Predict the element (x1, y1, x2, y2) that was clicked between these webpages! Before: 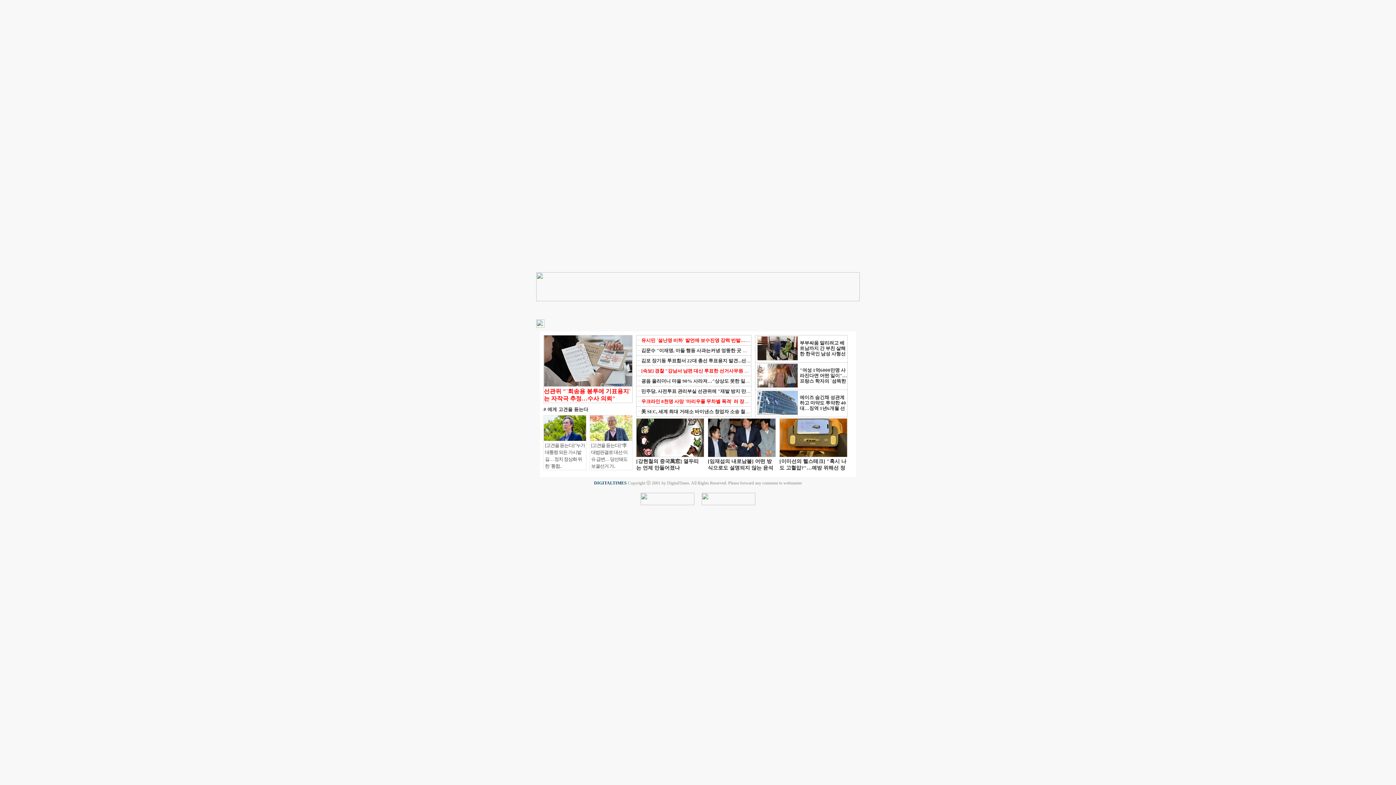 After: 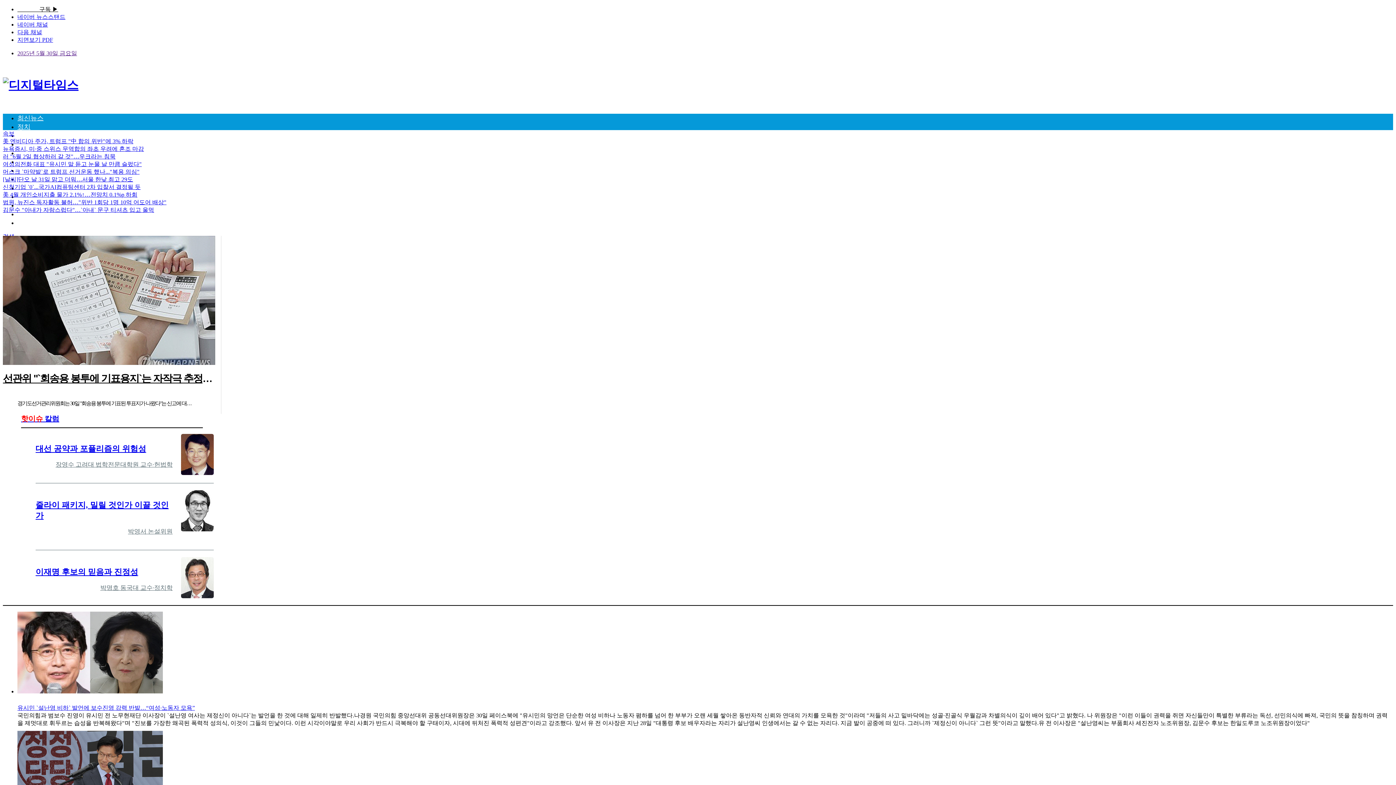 Action: bbox: (698, 501, 759, 506)